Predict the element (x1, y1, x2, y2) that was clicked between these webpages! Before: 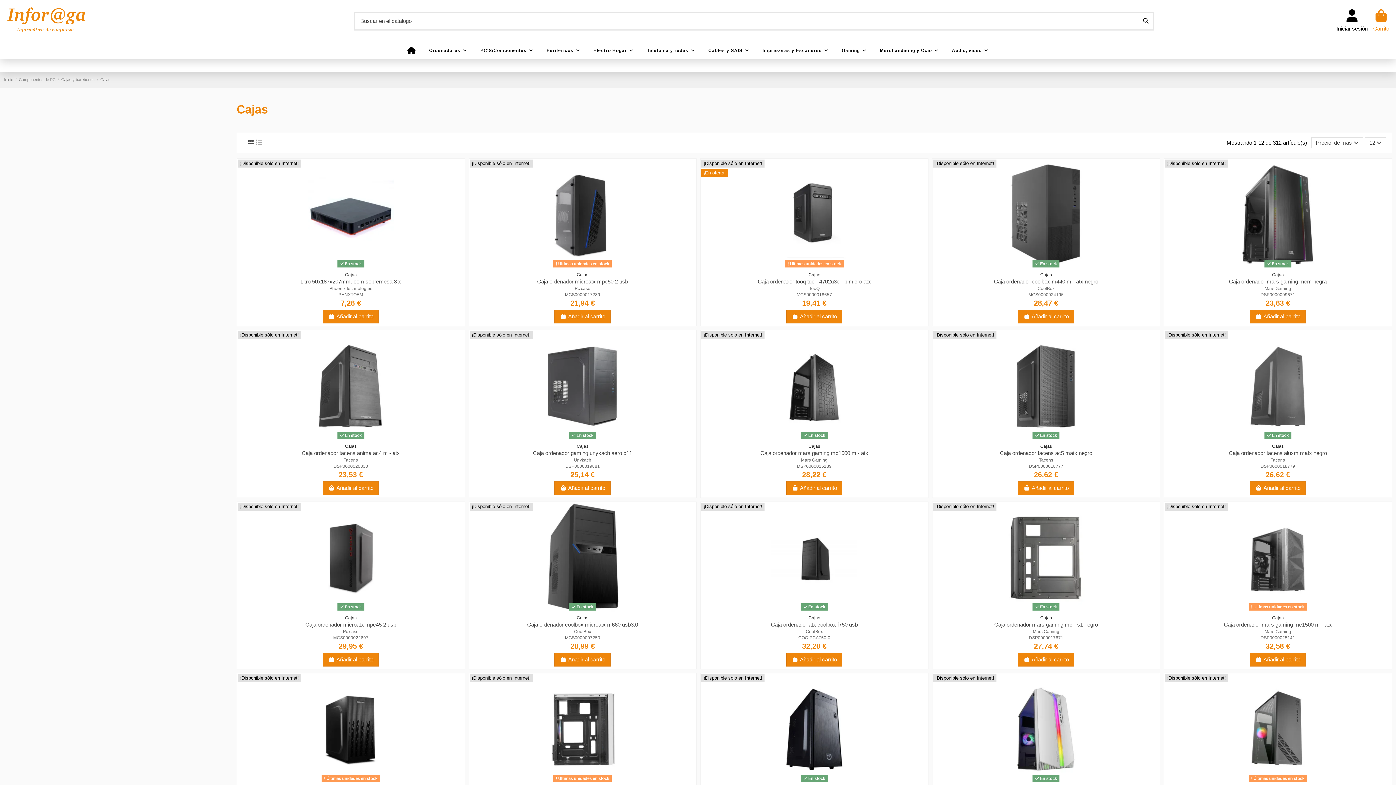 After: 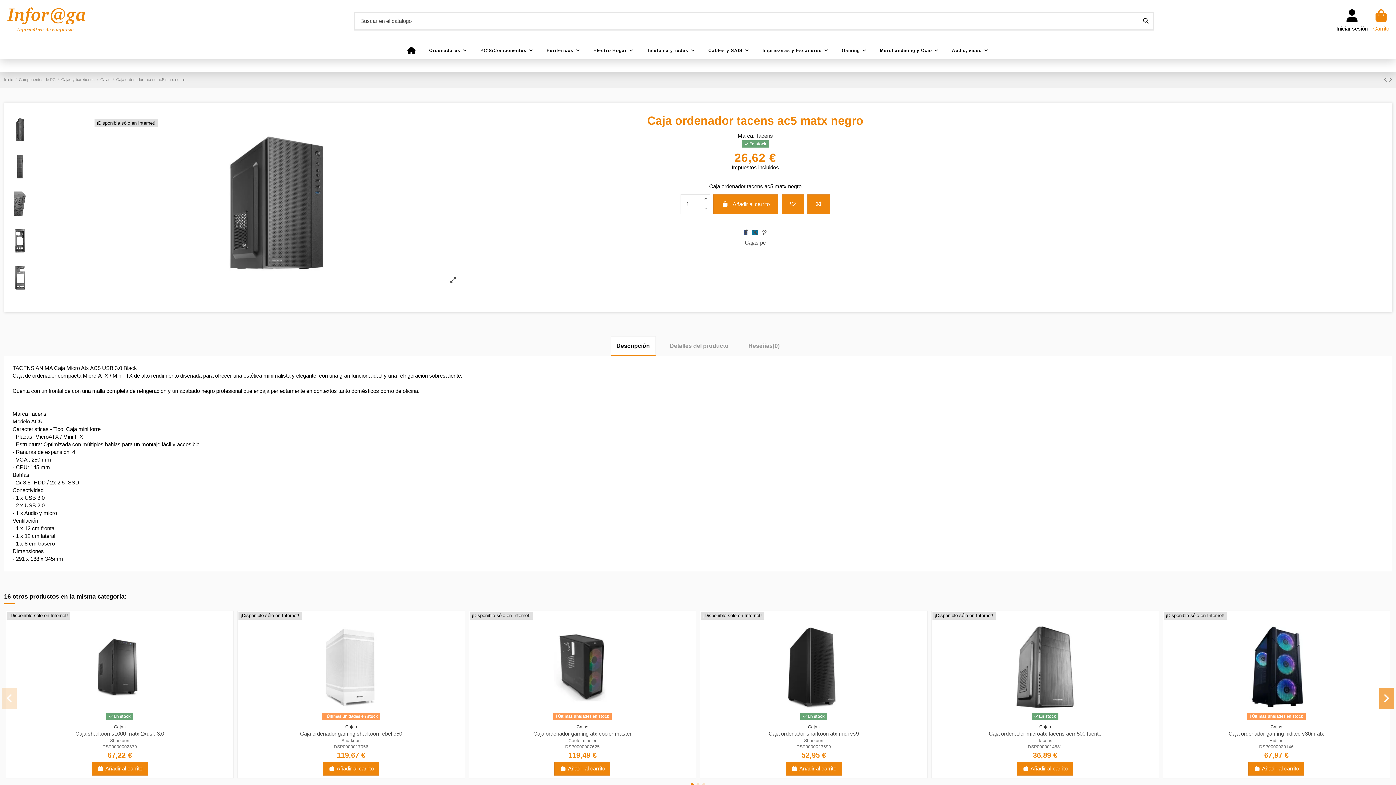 Action: bbox: (933, 331, 1159, 442)